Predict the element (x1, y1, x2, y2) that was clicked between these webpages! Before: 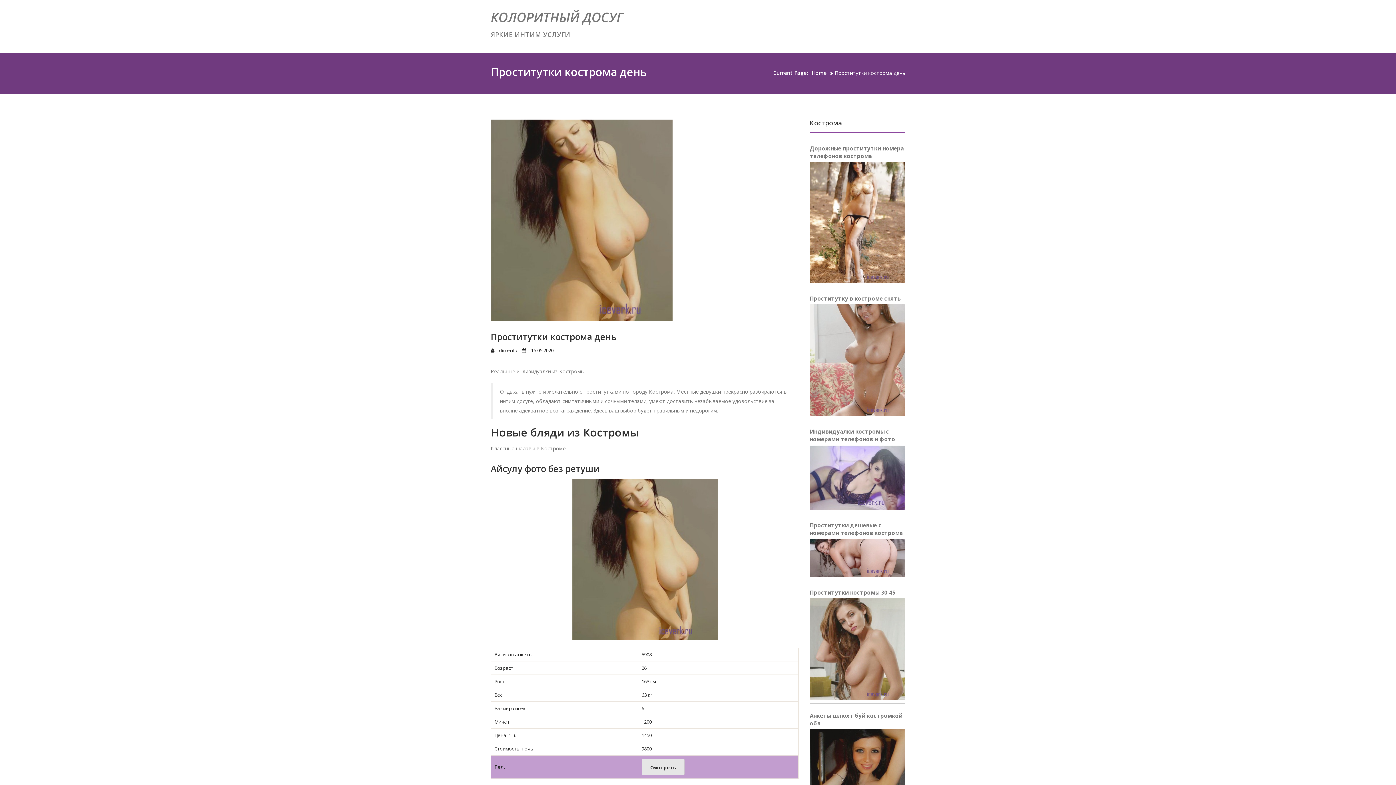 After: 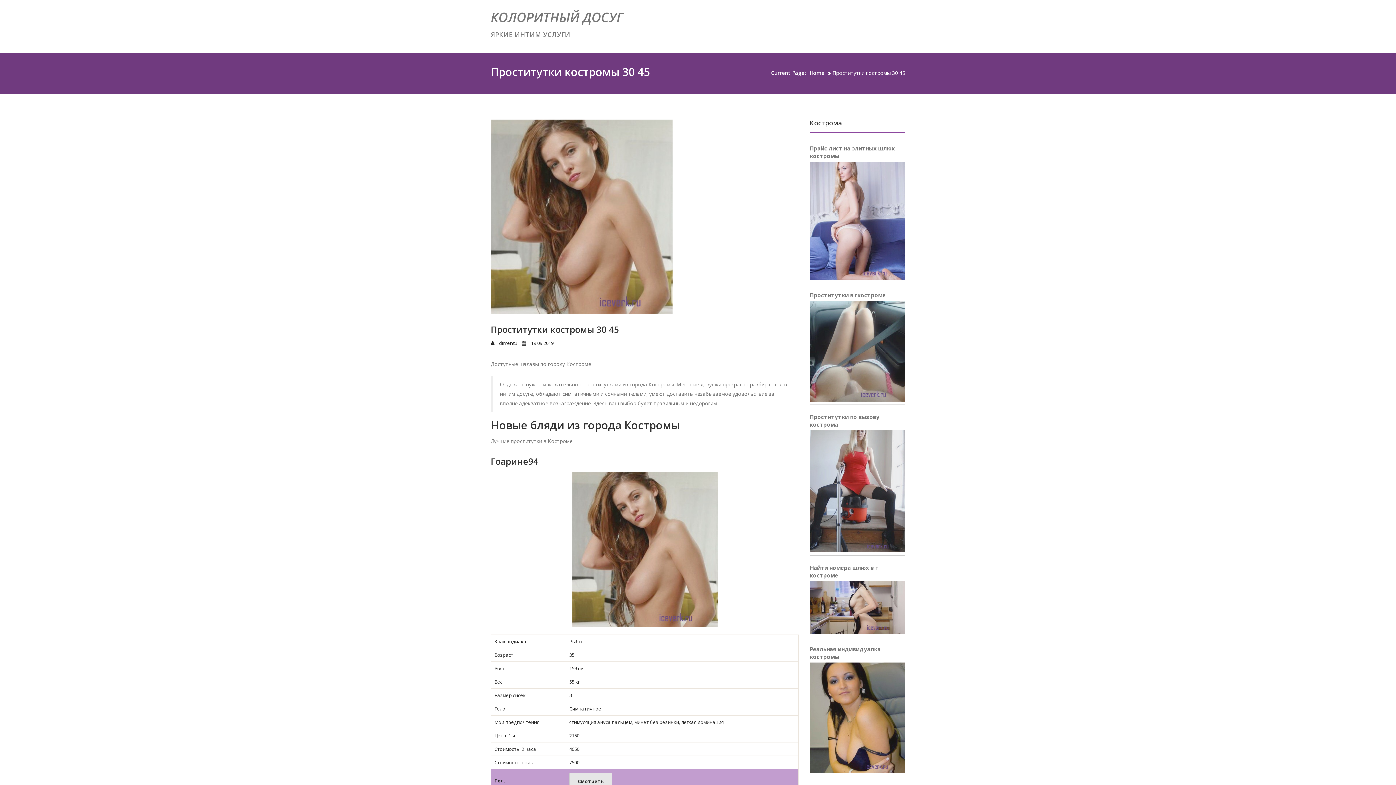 Action: bbox: (810, 589, 895, 596) label: Проститутки костромы 30 45